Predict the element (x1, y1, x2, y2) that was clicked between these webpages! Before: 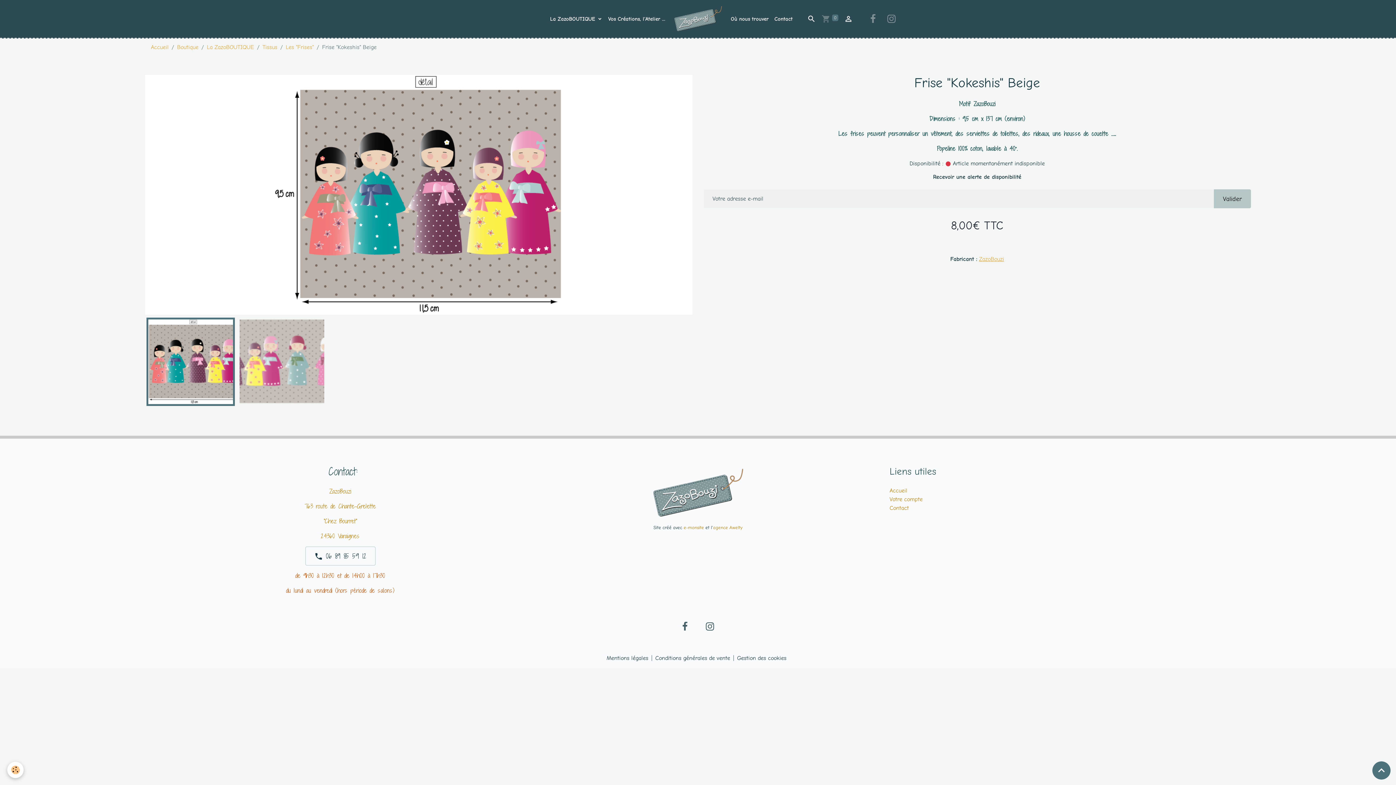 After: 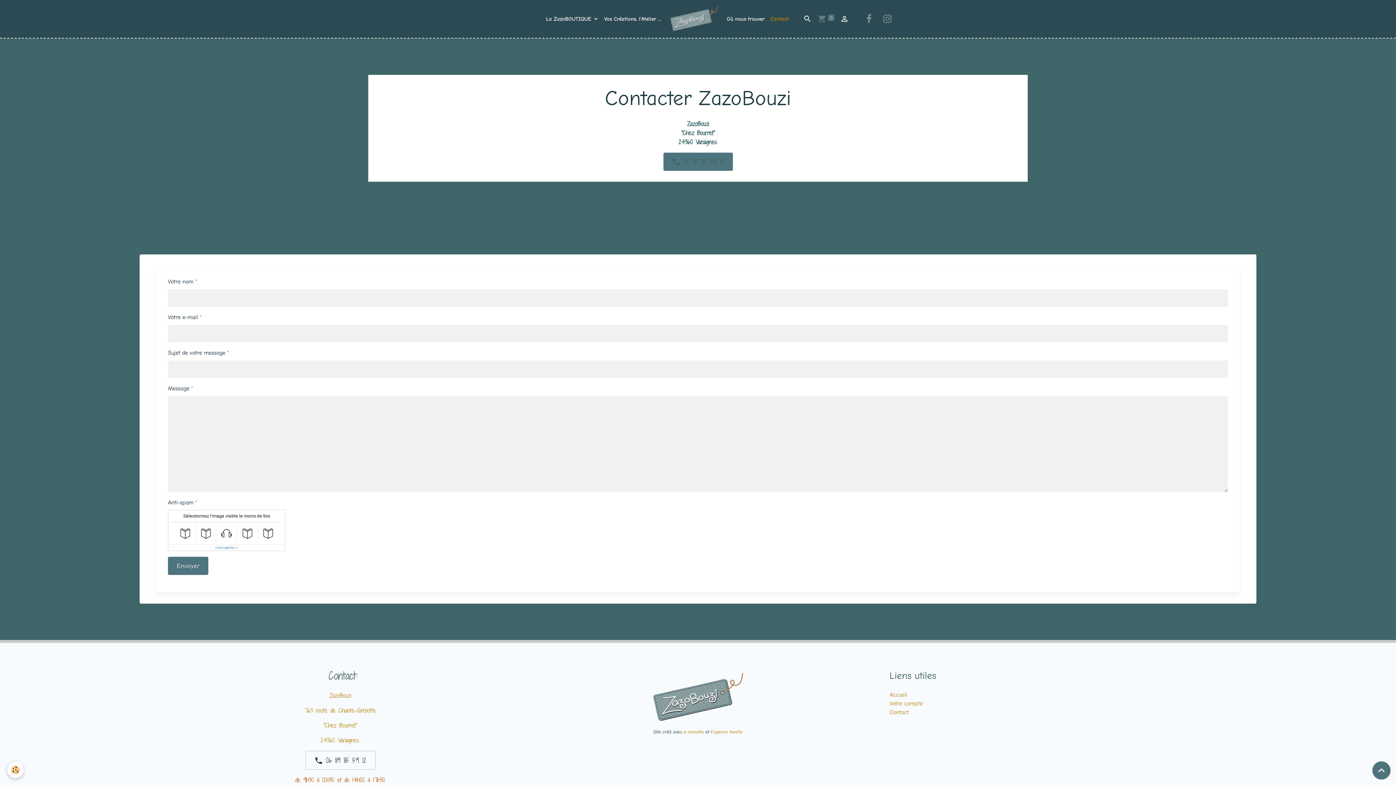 Action: label: Contact bbox: (889, 505, 909, 511)